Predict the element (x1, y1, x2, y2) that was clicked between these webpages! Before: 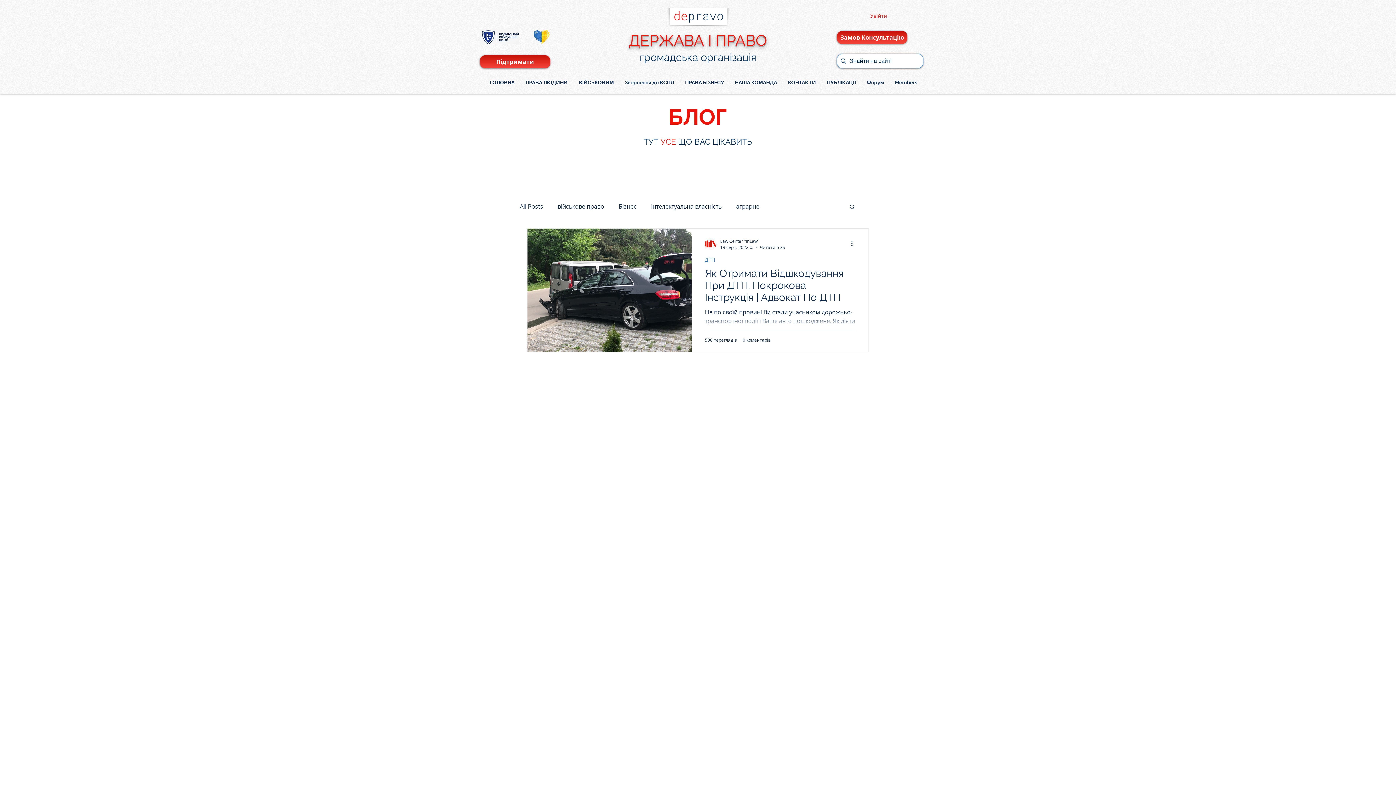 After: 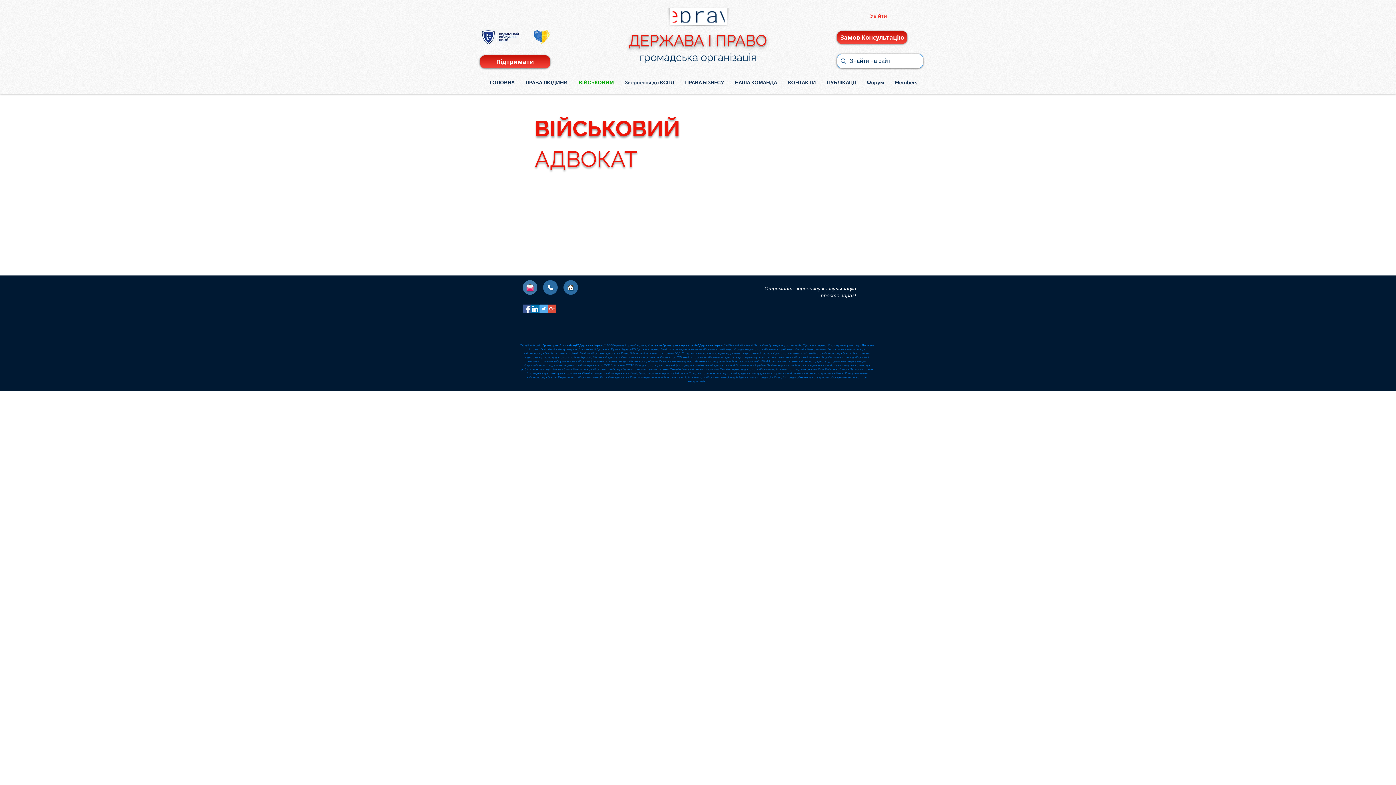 Action: bbox: (573, 77, 619, 88) label: ВІЙСЬКОВИМ